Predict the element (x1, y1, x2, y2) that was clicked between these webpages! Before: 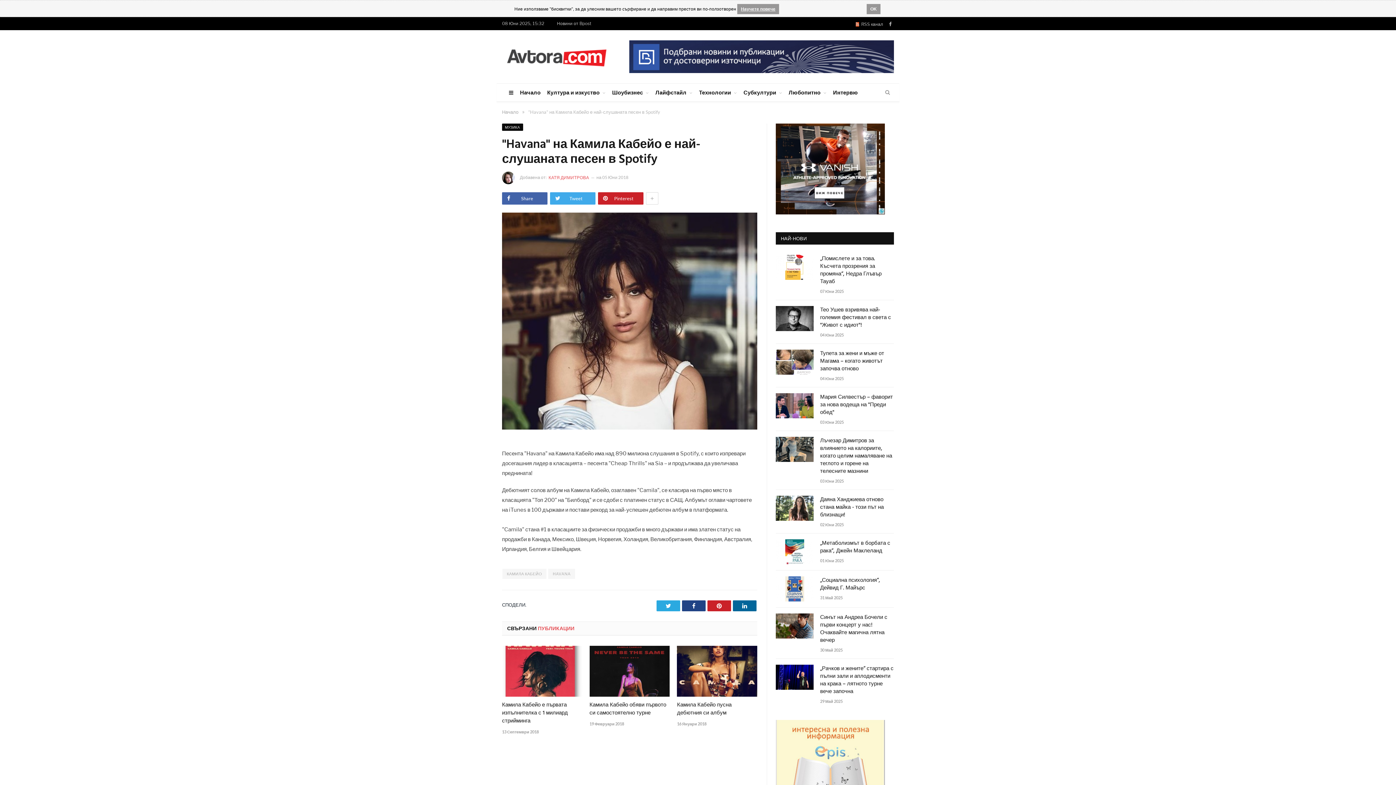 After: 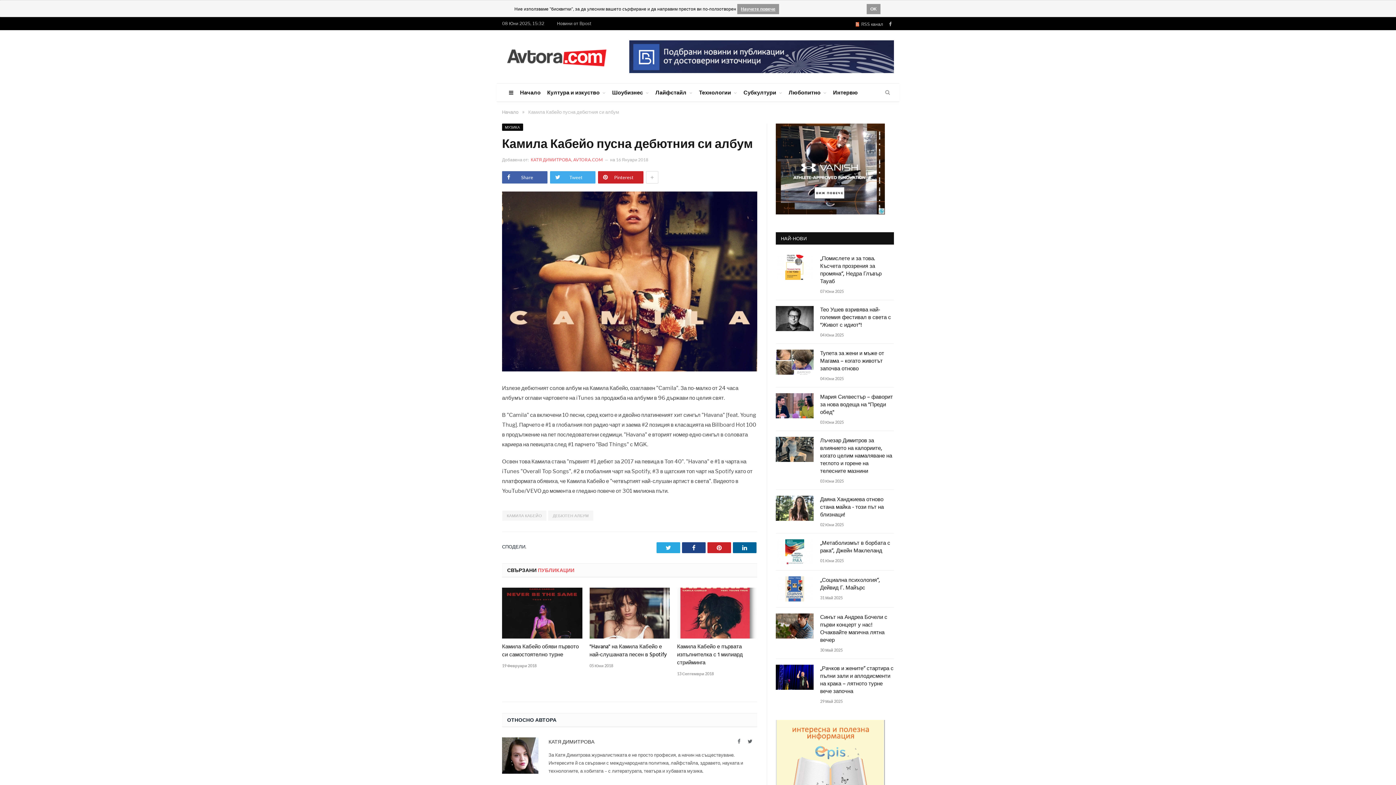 Action: bbox: (677, 701, 731, 717) label: Камила Кабейо пусна дебютния си албум